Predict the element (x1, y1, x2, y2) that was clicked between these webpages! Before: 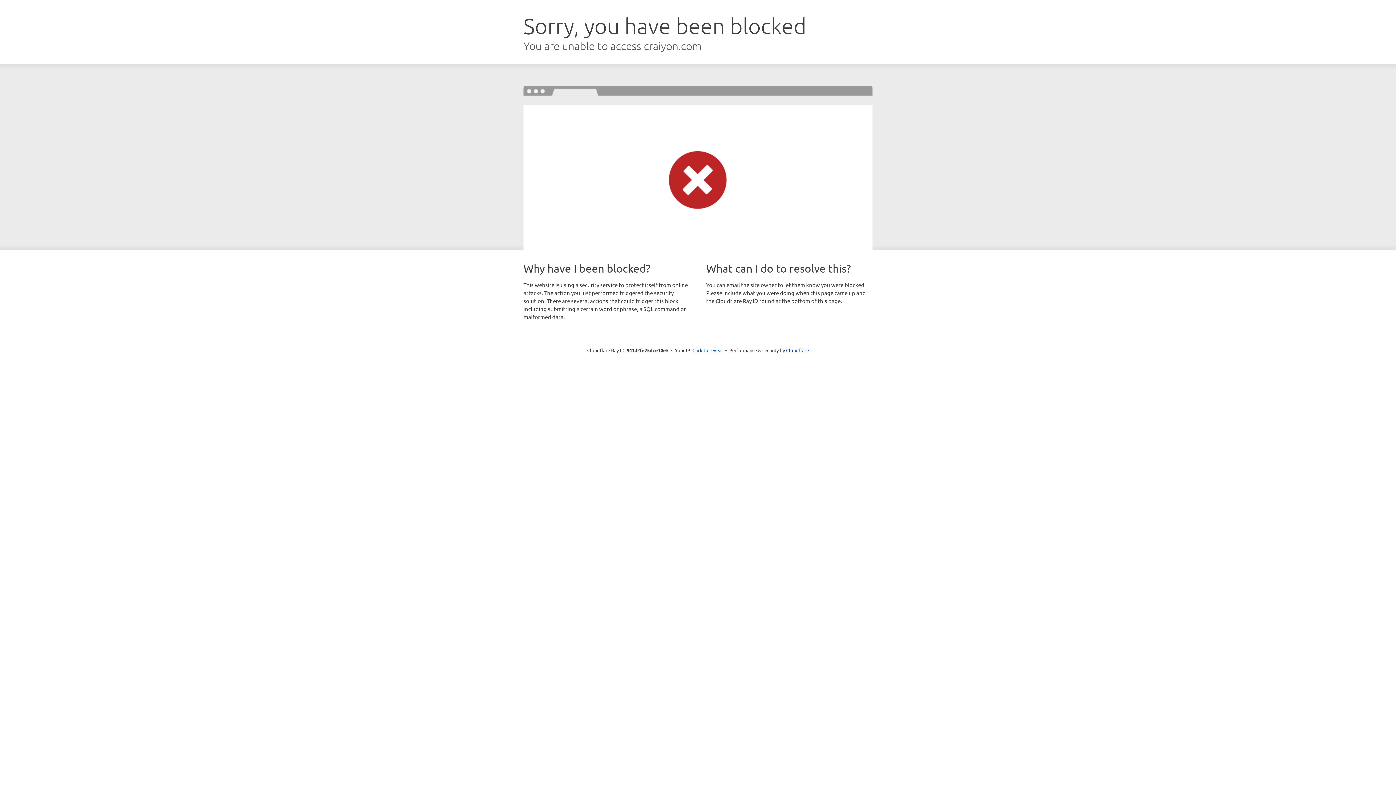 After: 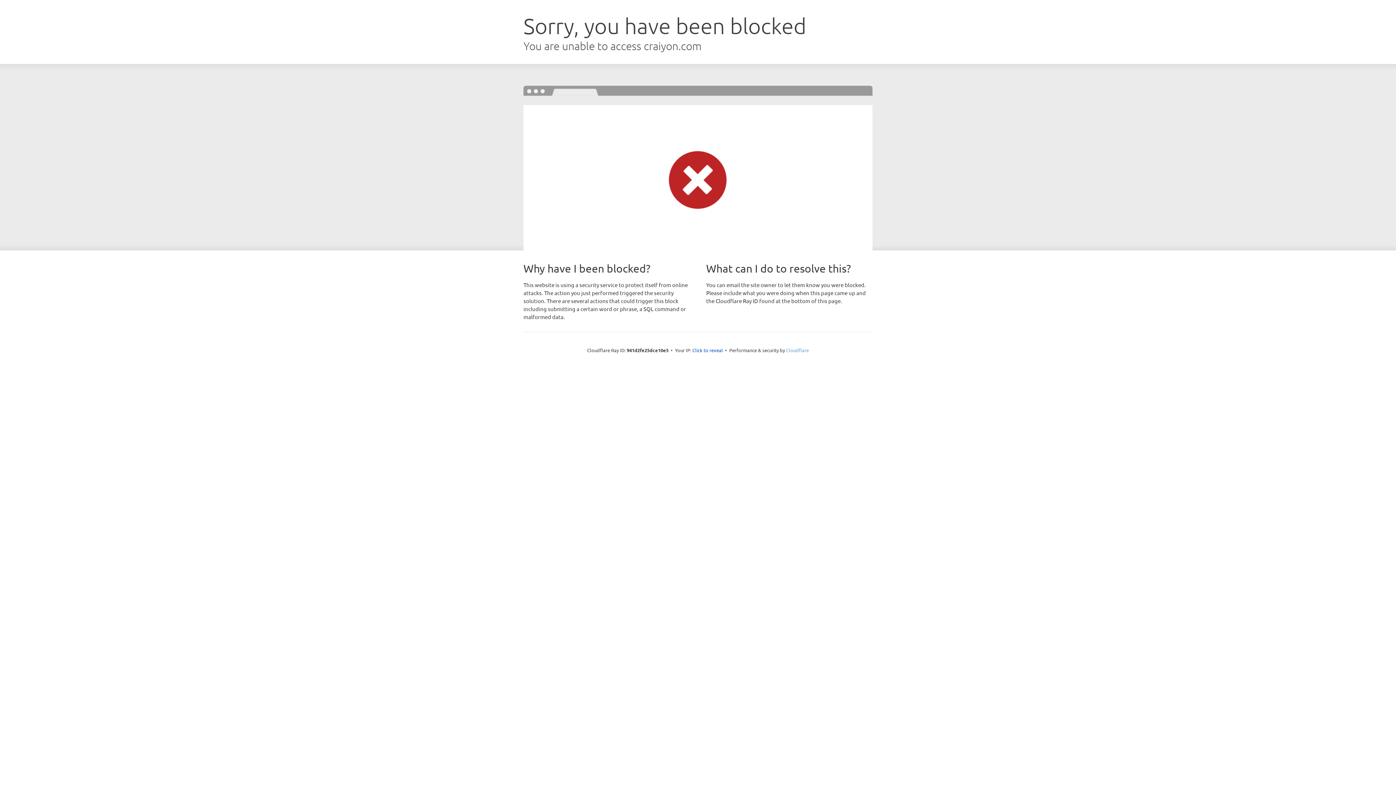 Action: label: Cloudflare bbox: (786, 347, 809, 353)